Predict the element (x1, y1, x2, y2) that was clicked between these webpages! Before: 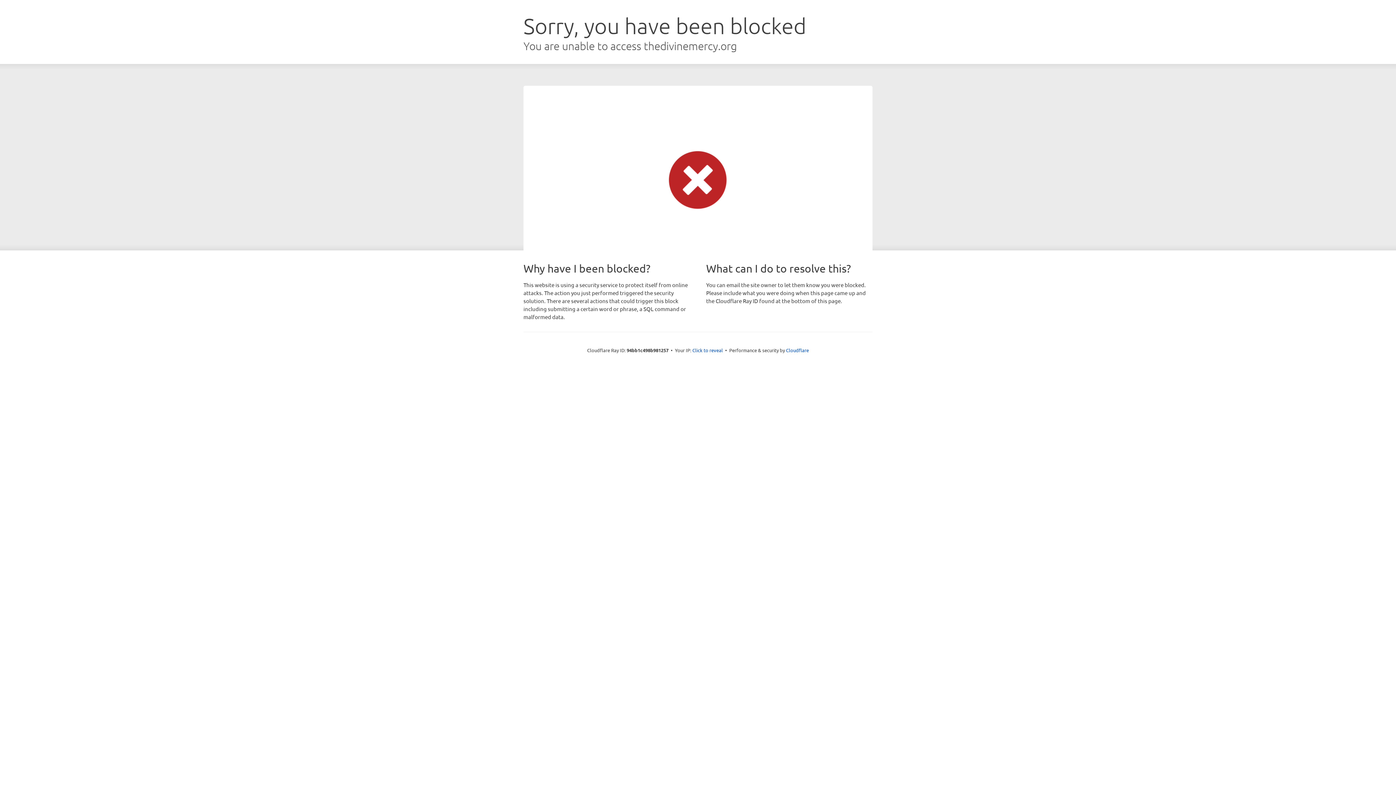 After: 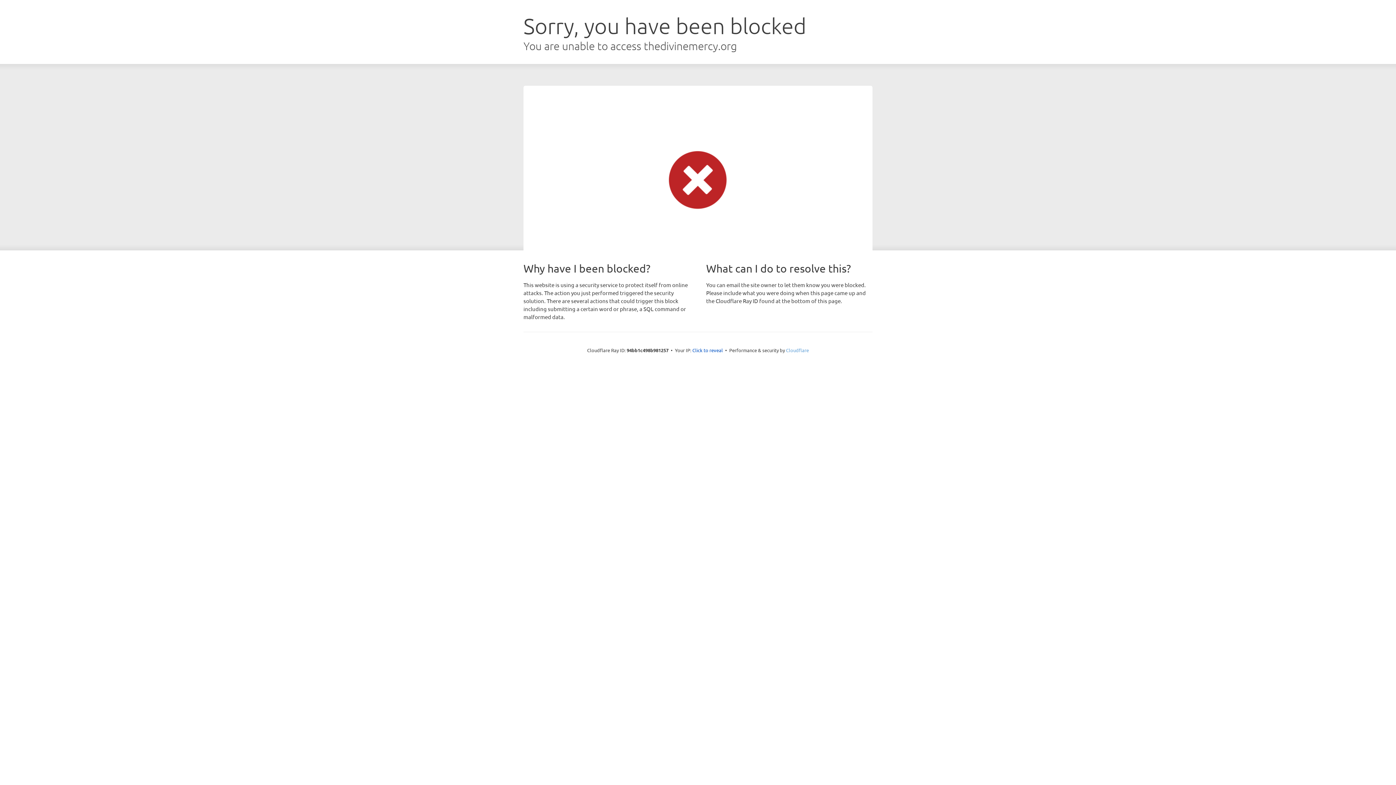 Action: bbox: (786, 347, 809, 353) label: Cloudflare